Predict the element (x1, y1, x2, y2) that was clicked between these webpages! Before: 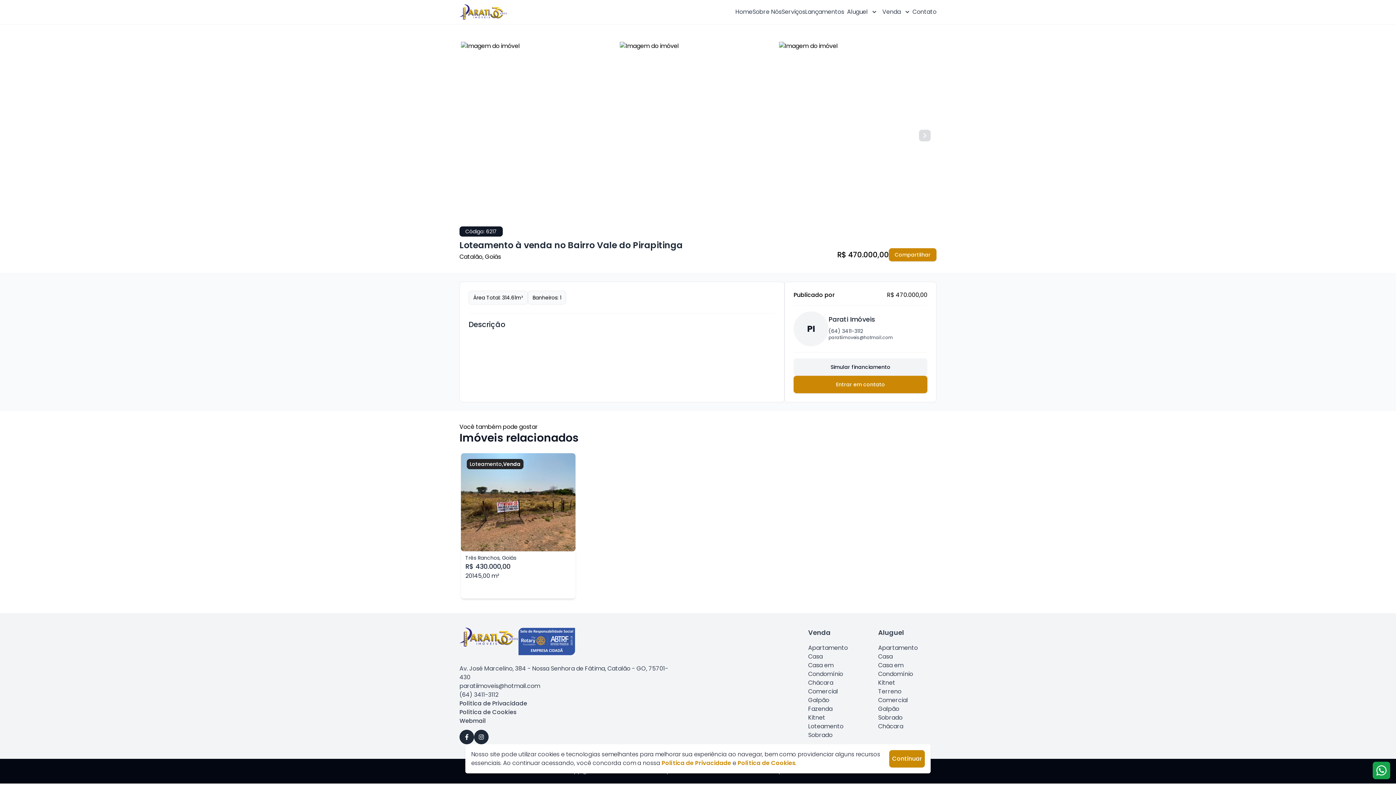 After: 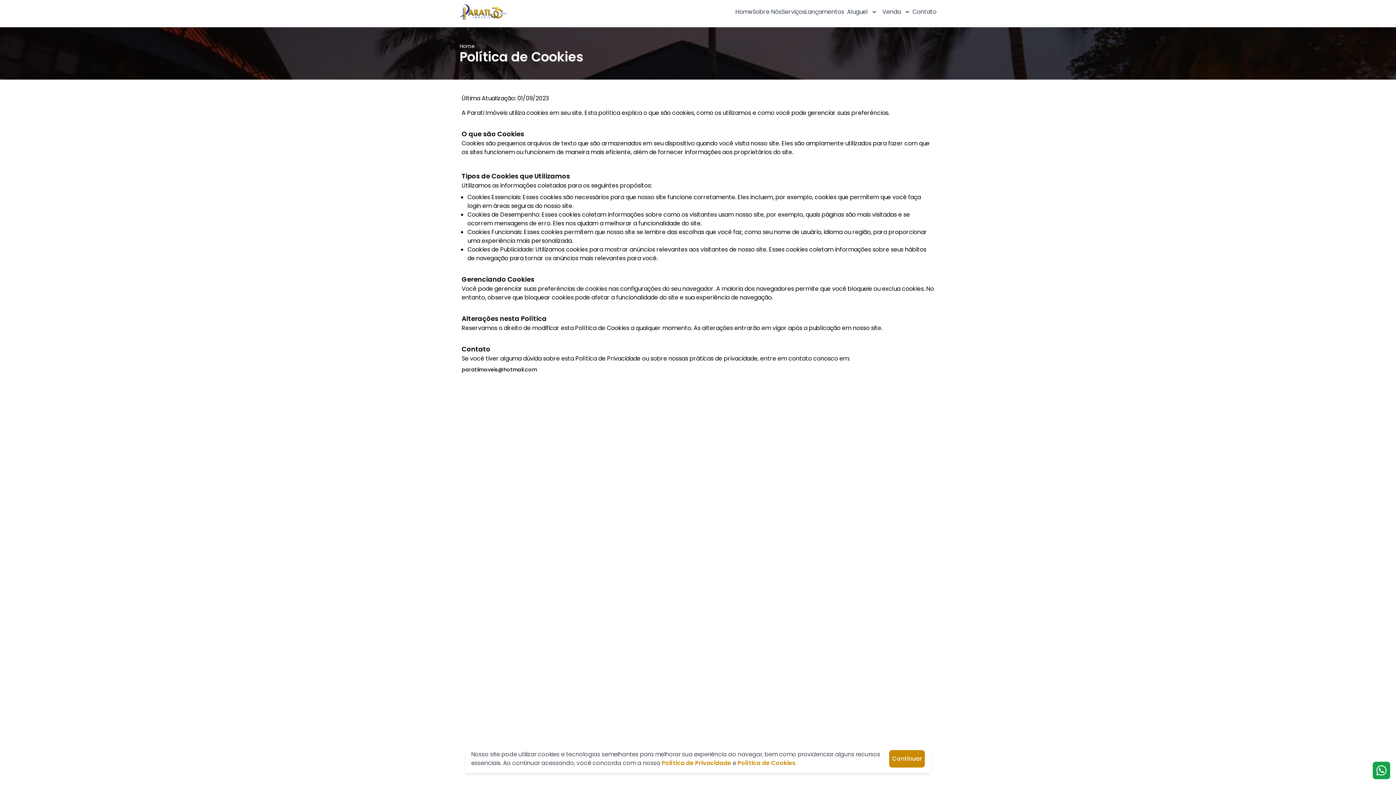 Action: label: Política de Cookies bbox: (459, 708, 516, 716)